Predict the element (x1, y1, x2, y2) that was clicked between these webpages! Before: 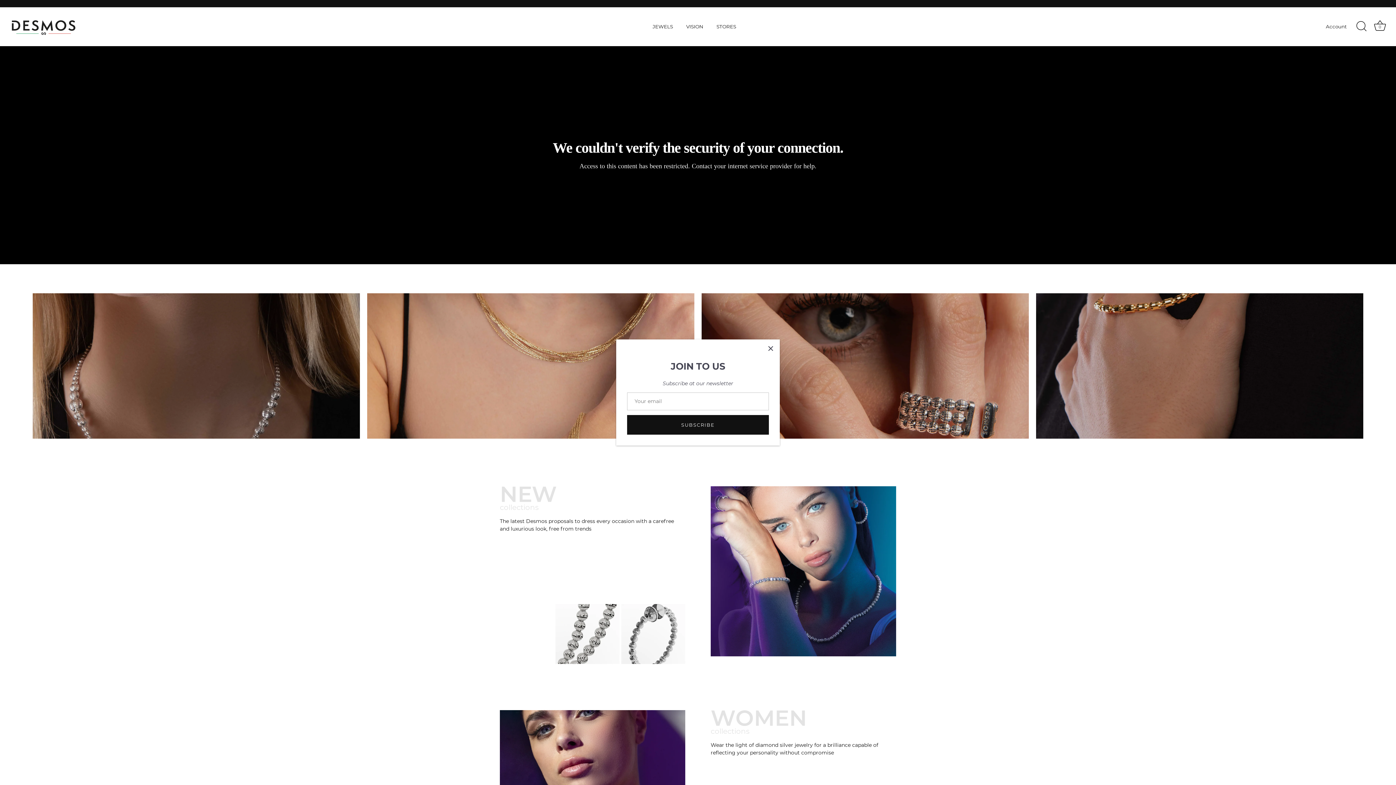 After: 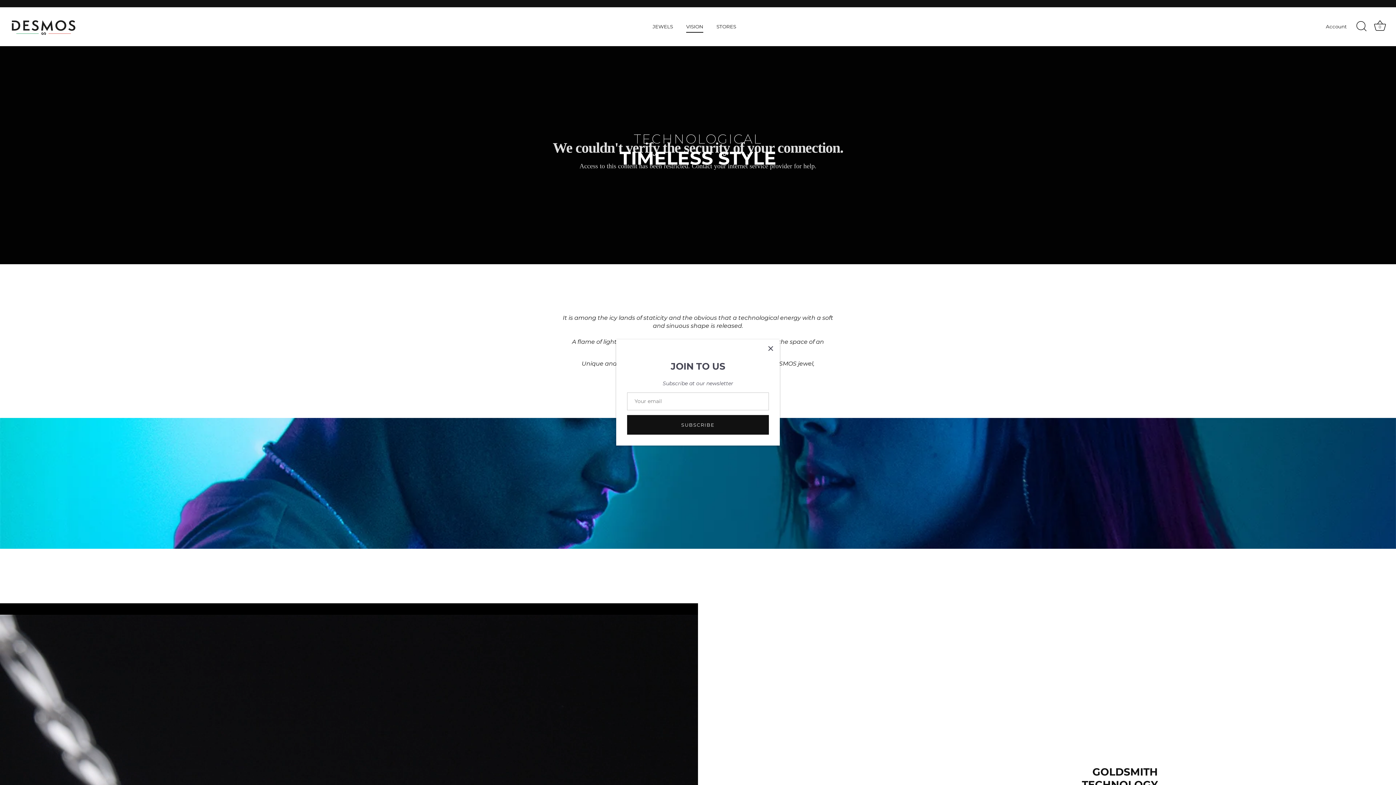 Action: bbox: (680, 20, 709, 32) label: VISION